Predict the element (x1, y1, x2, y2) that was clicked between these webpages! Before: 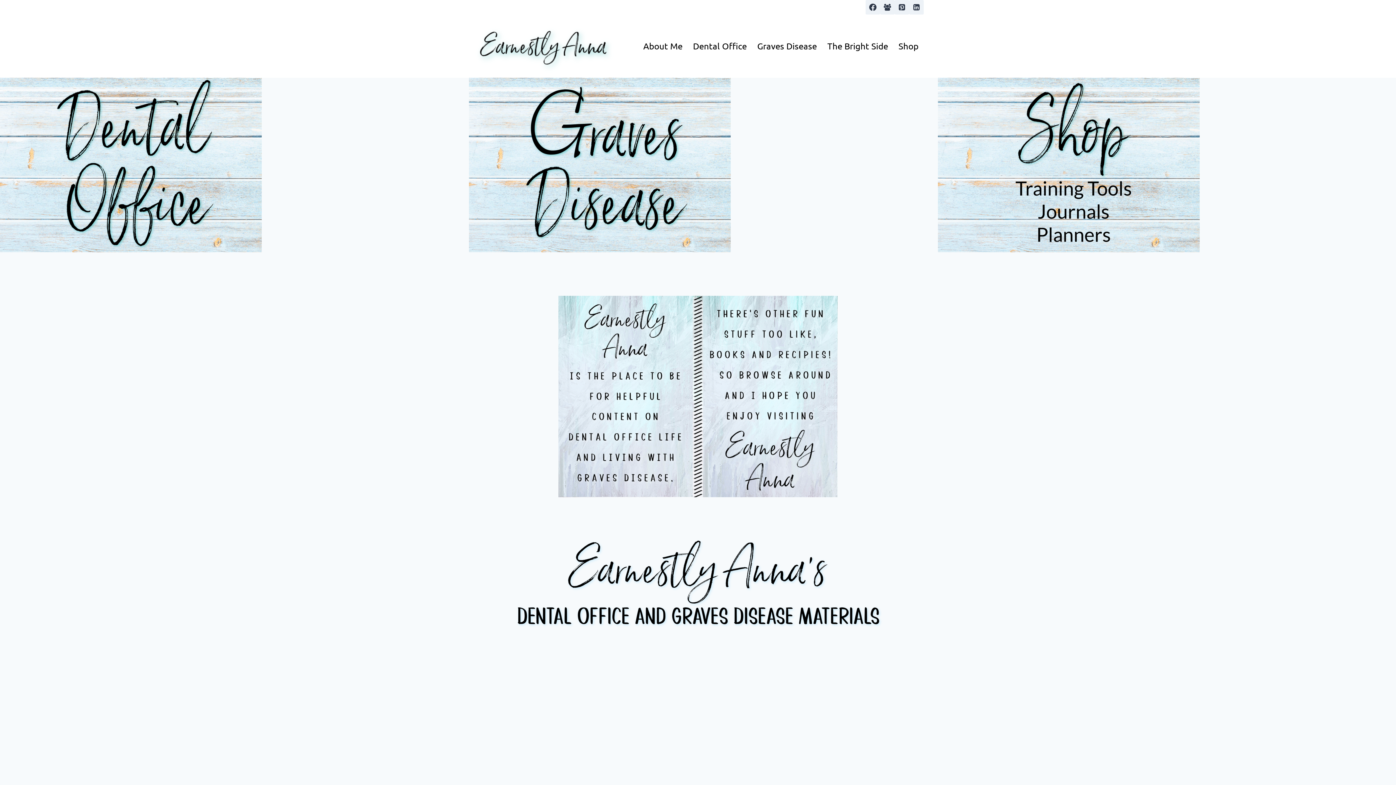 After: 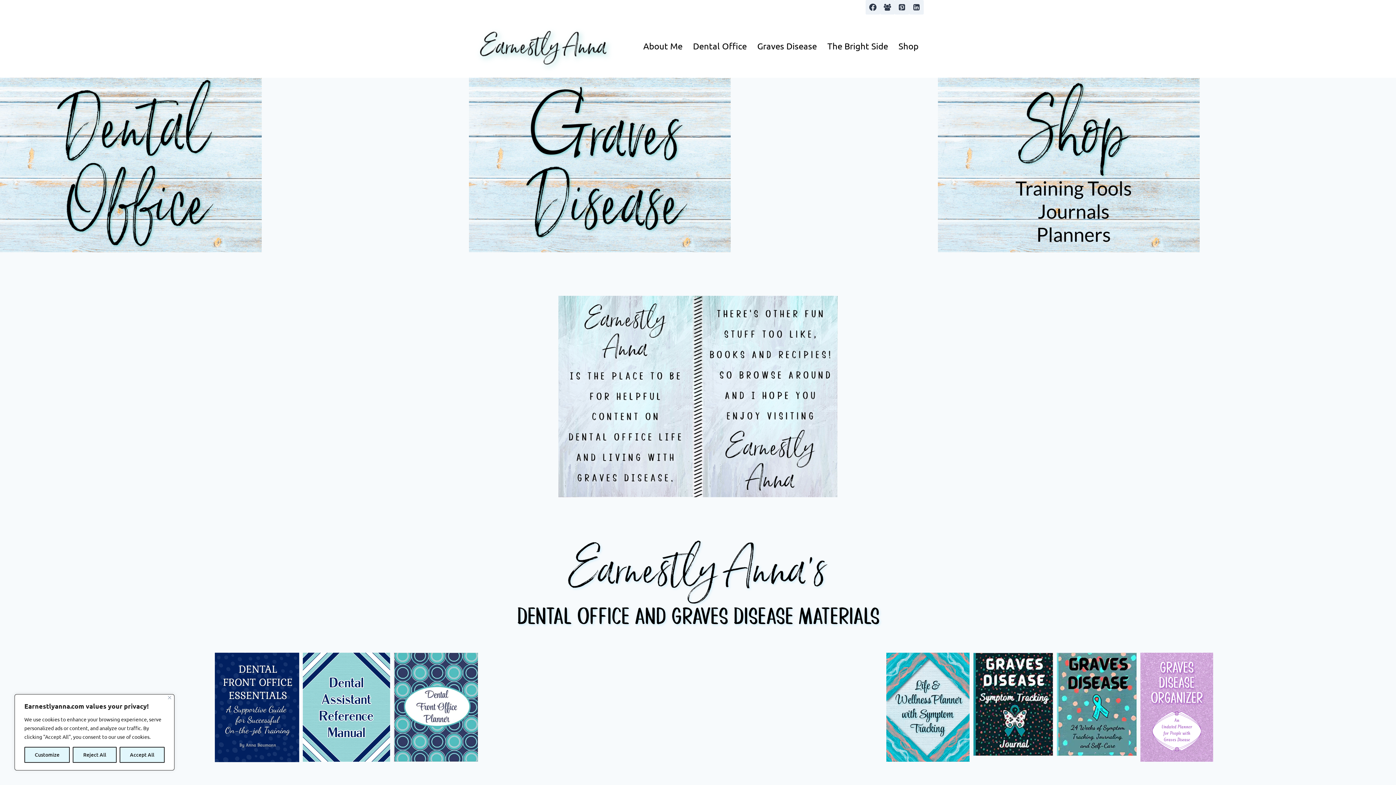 Action: bbox: (0, 77, 261, 252)